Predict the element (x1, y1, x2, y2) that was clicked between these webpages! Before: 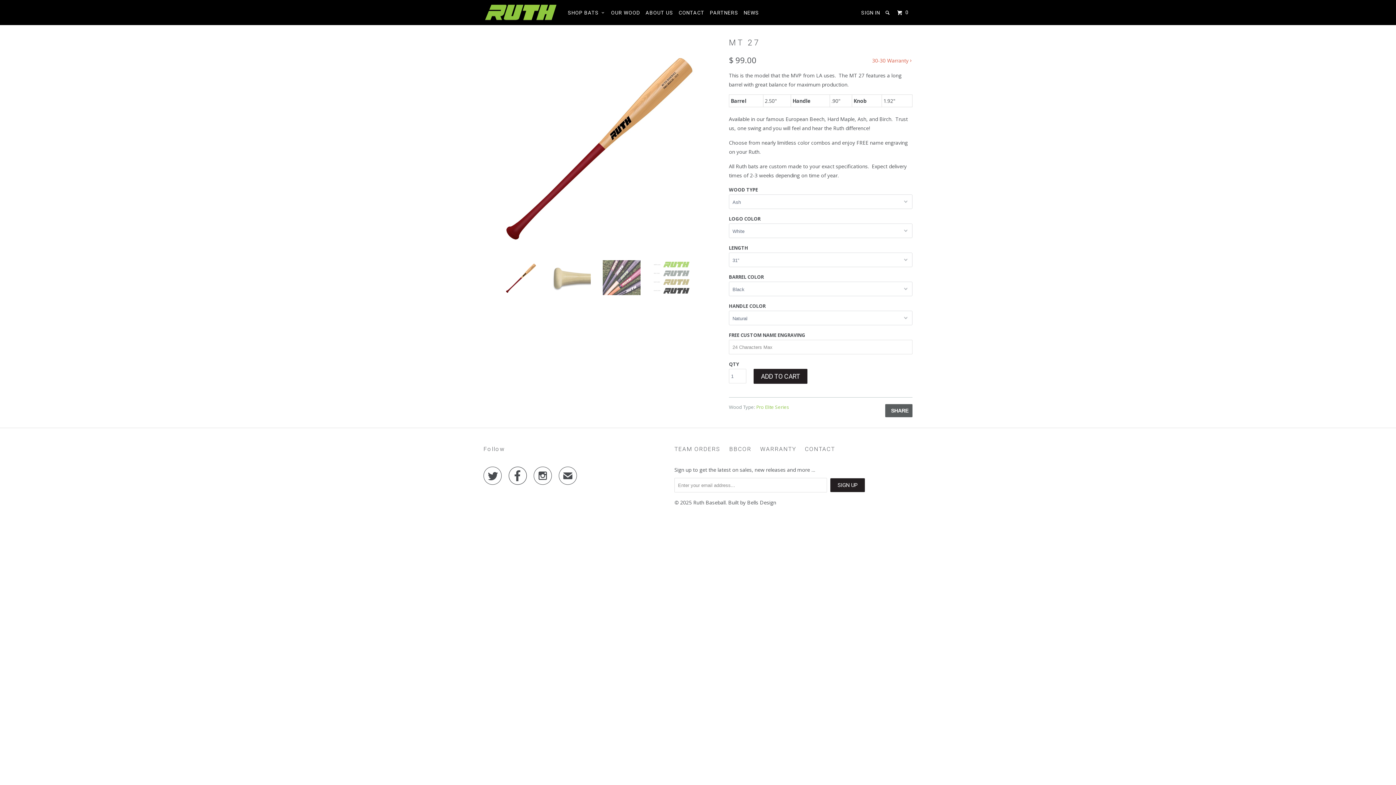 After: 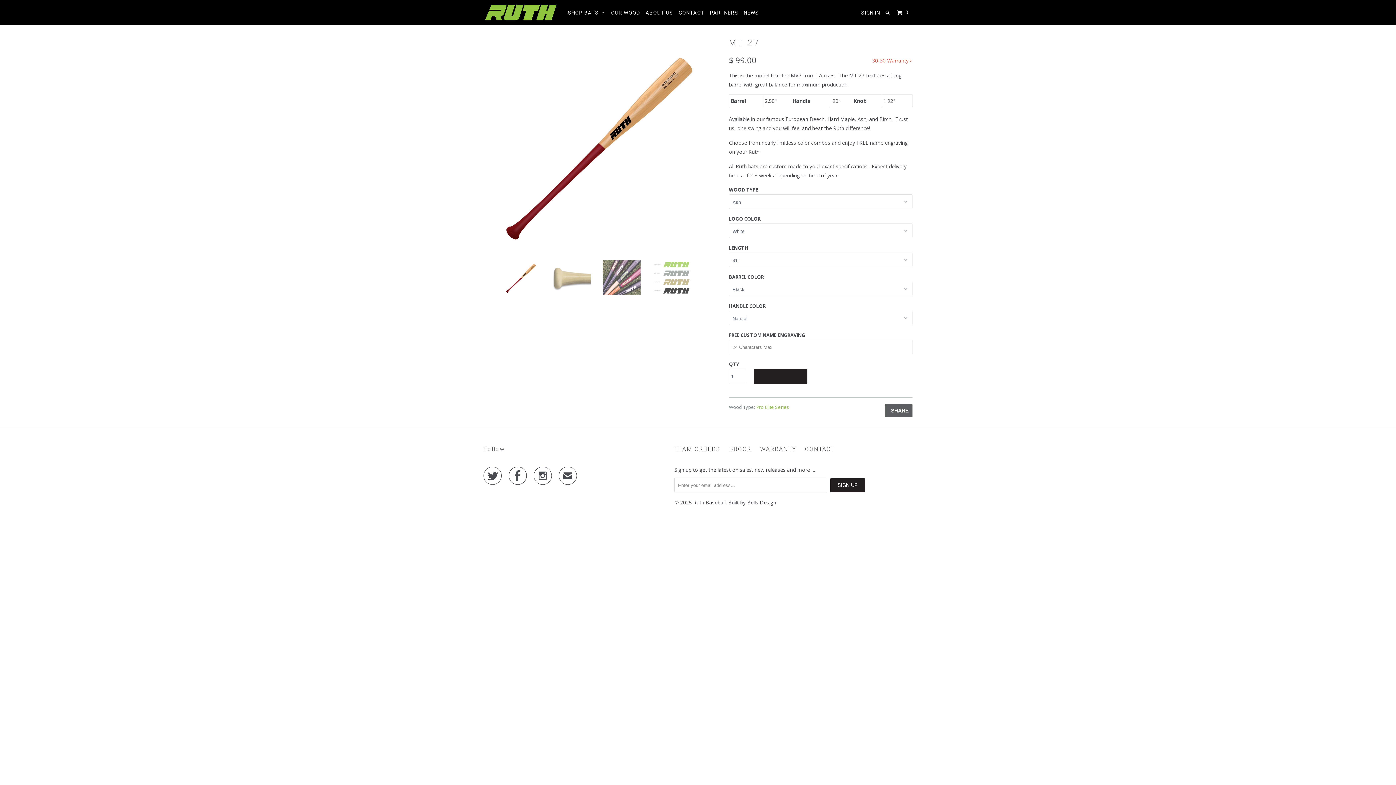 Action: label: ADD TO CART bbox: (753, 369, 807, 384)